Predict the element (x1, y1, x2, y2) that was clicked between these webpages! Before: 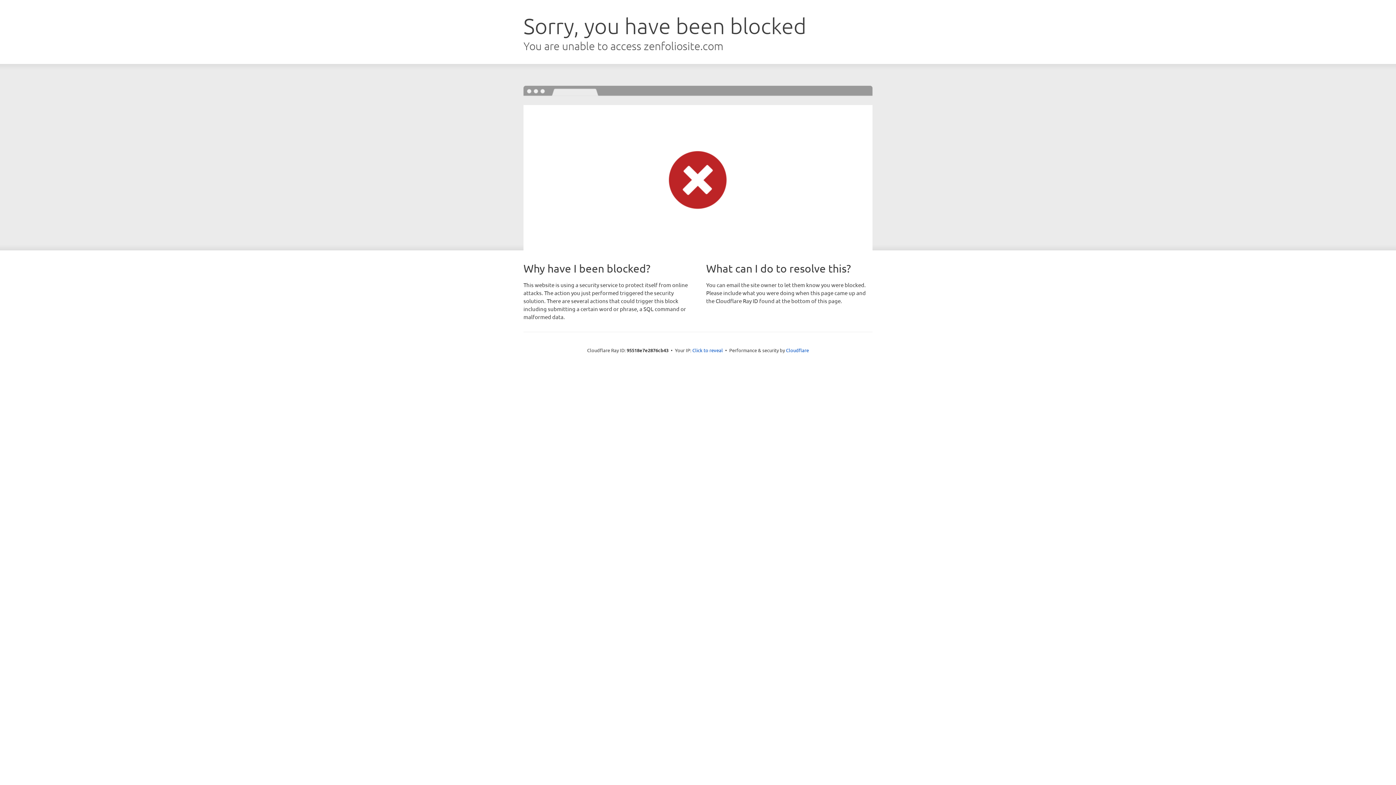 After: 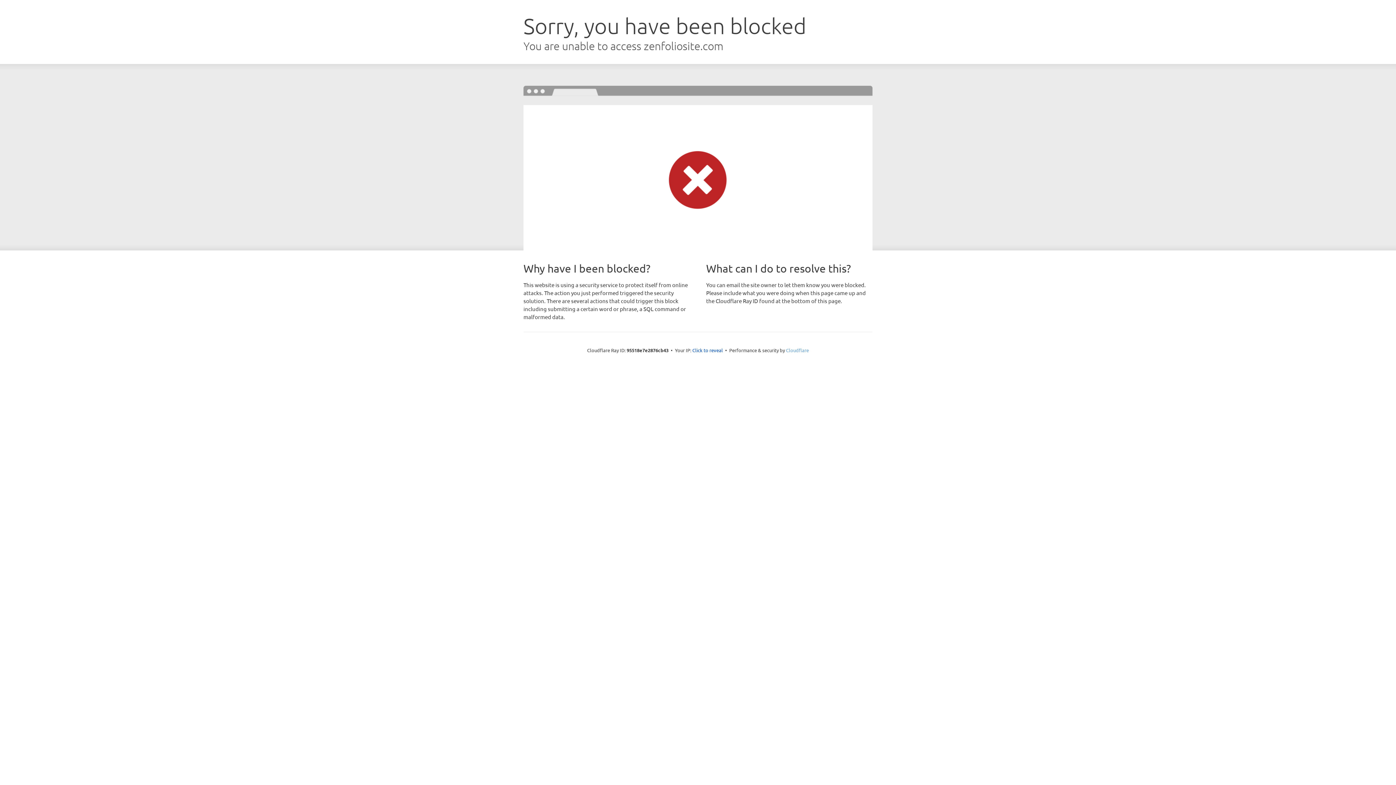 Action: label: Cloudflare bbox: (786, 347, 809, 353)